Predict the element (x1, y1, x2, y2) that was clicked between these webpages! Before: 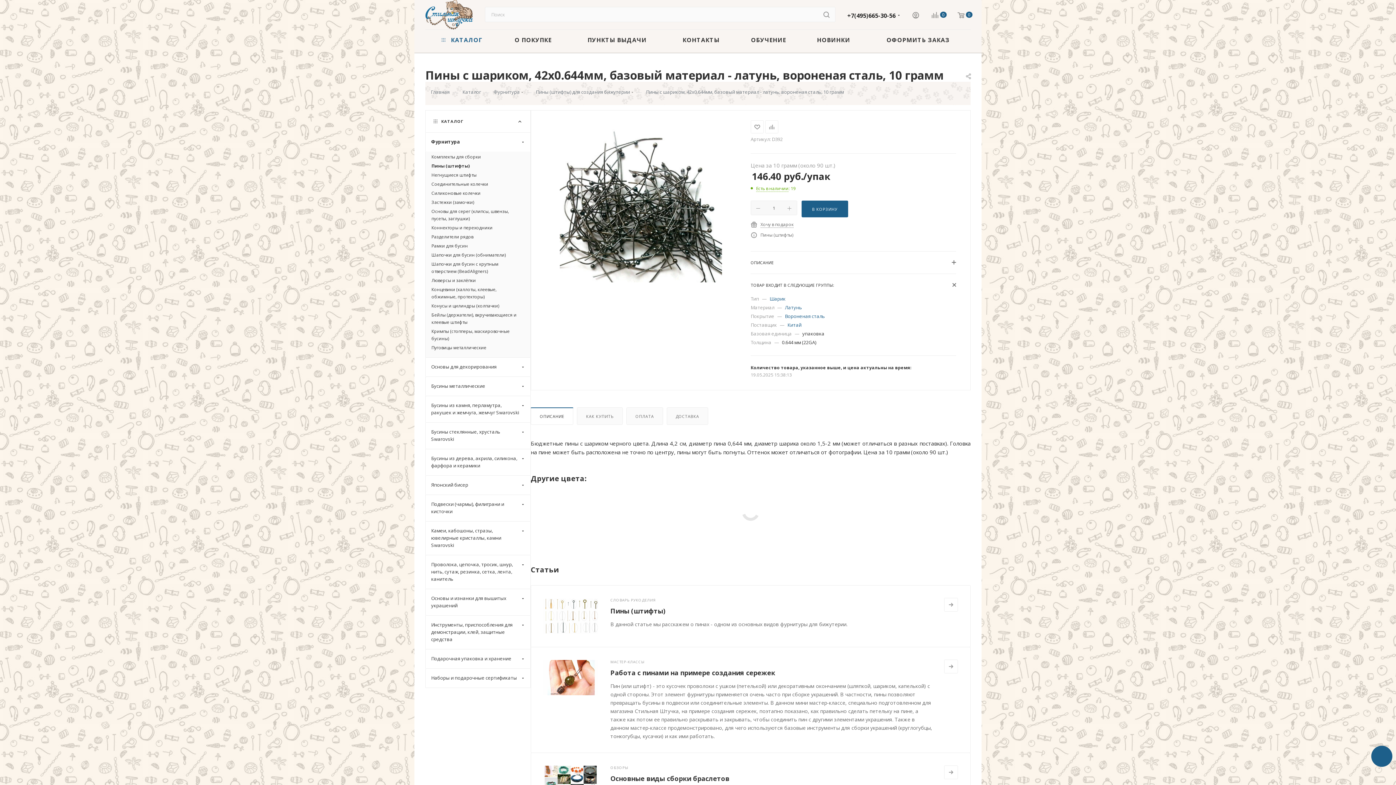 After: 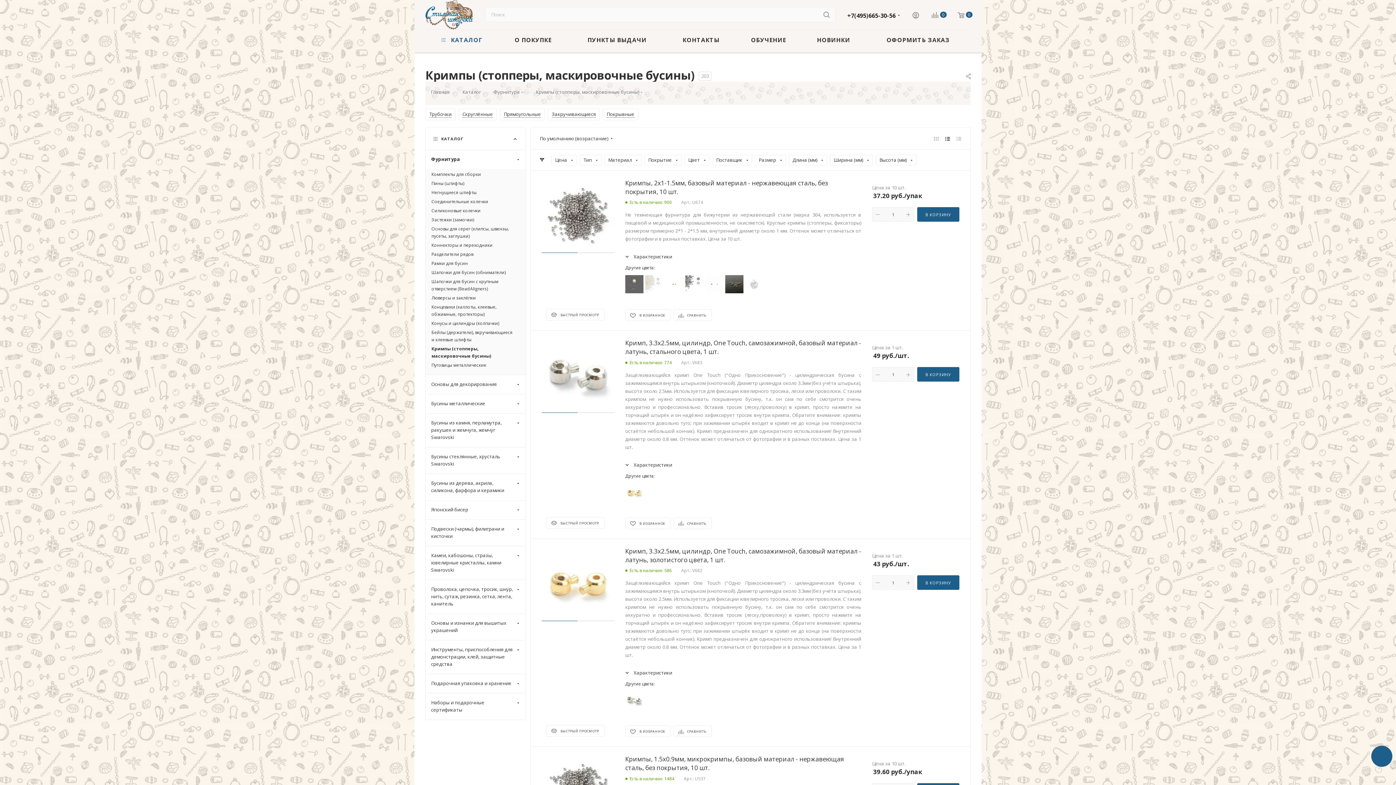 Action: label: Кримпы (стопперы, маскировочные бусины) bbox: (431, 328, 524, 342)